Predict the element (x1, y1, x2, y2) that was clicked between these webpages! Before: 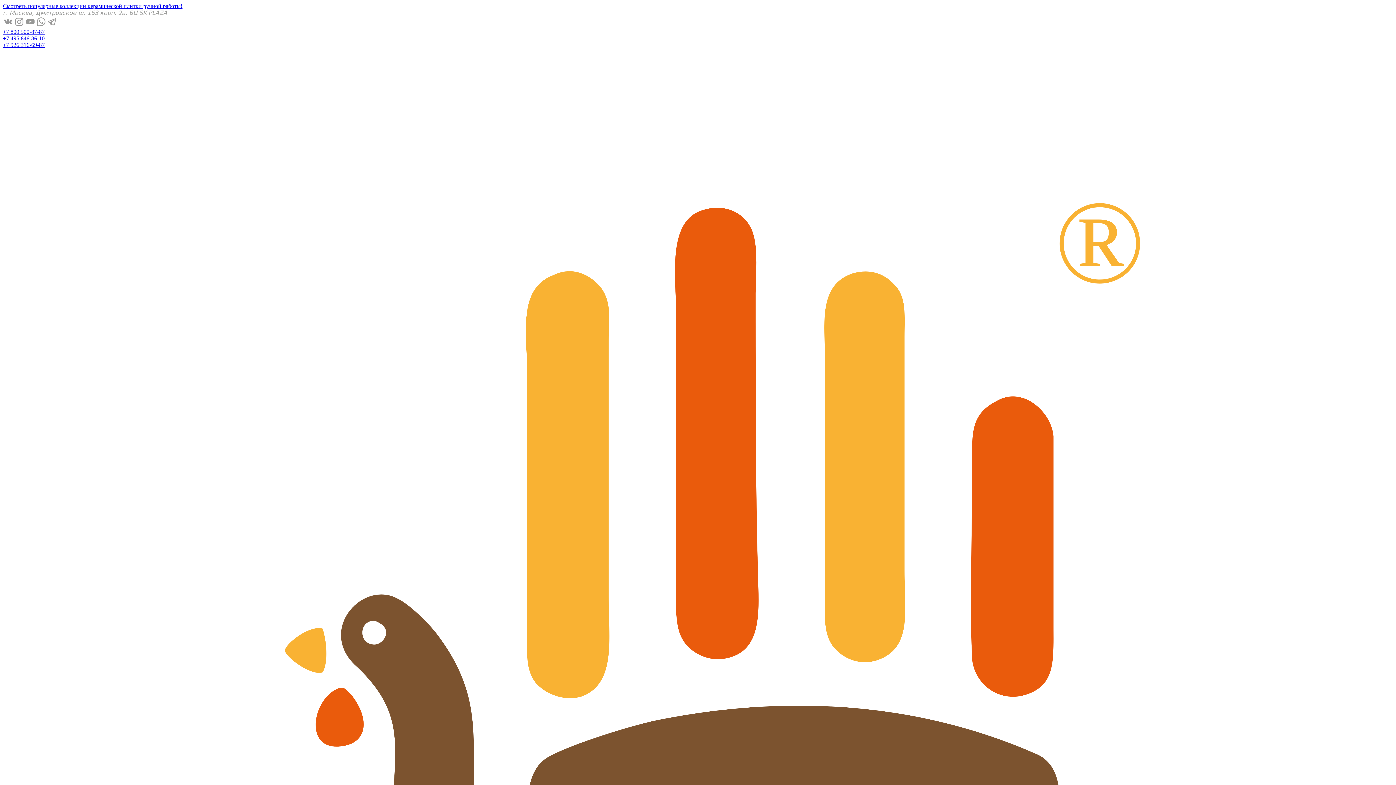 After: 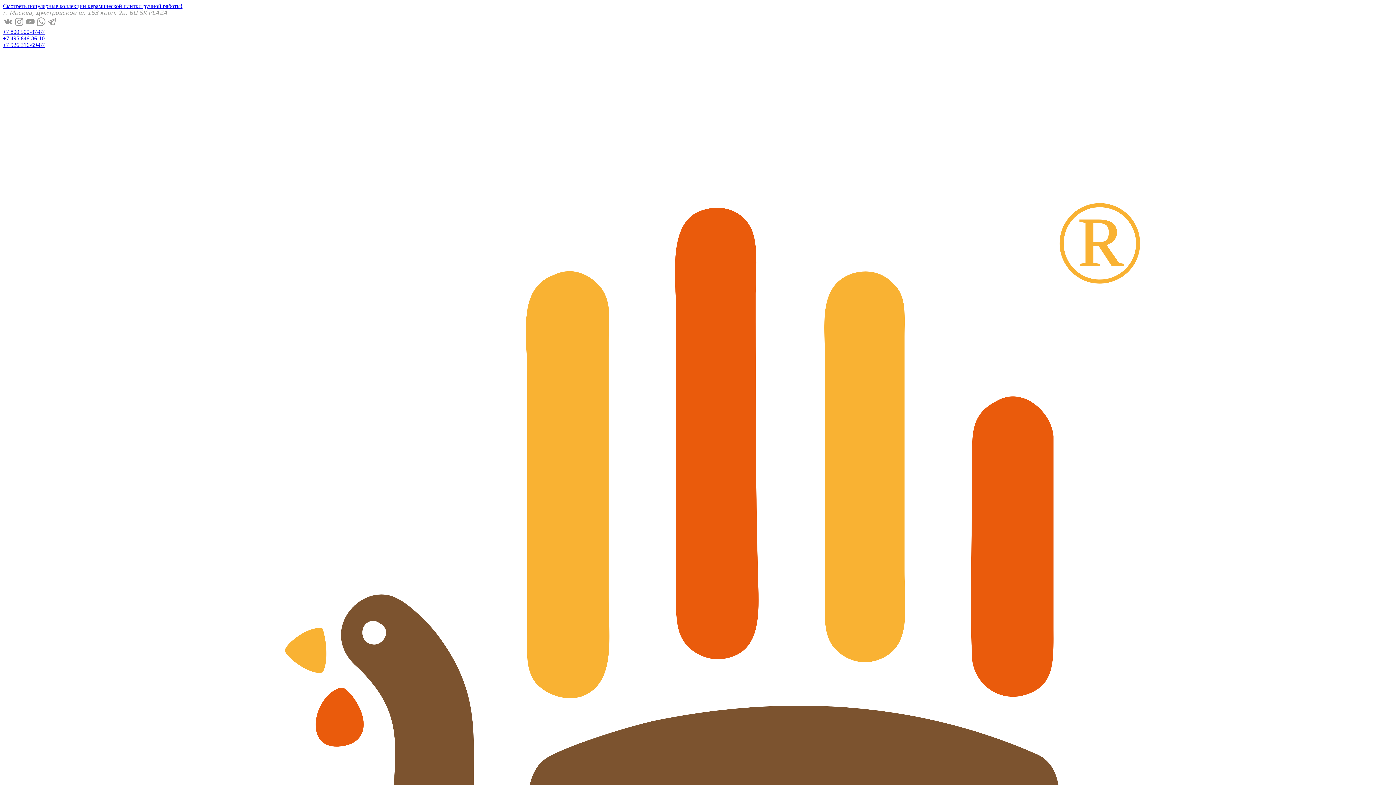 Action: bbox: (2, 28, 44, 34) label: +7 800 500-87-87